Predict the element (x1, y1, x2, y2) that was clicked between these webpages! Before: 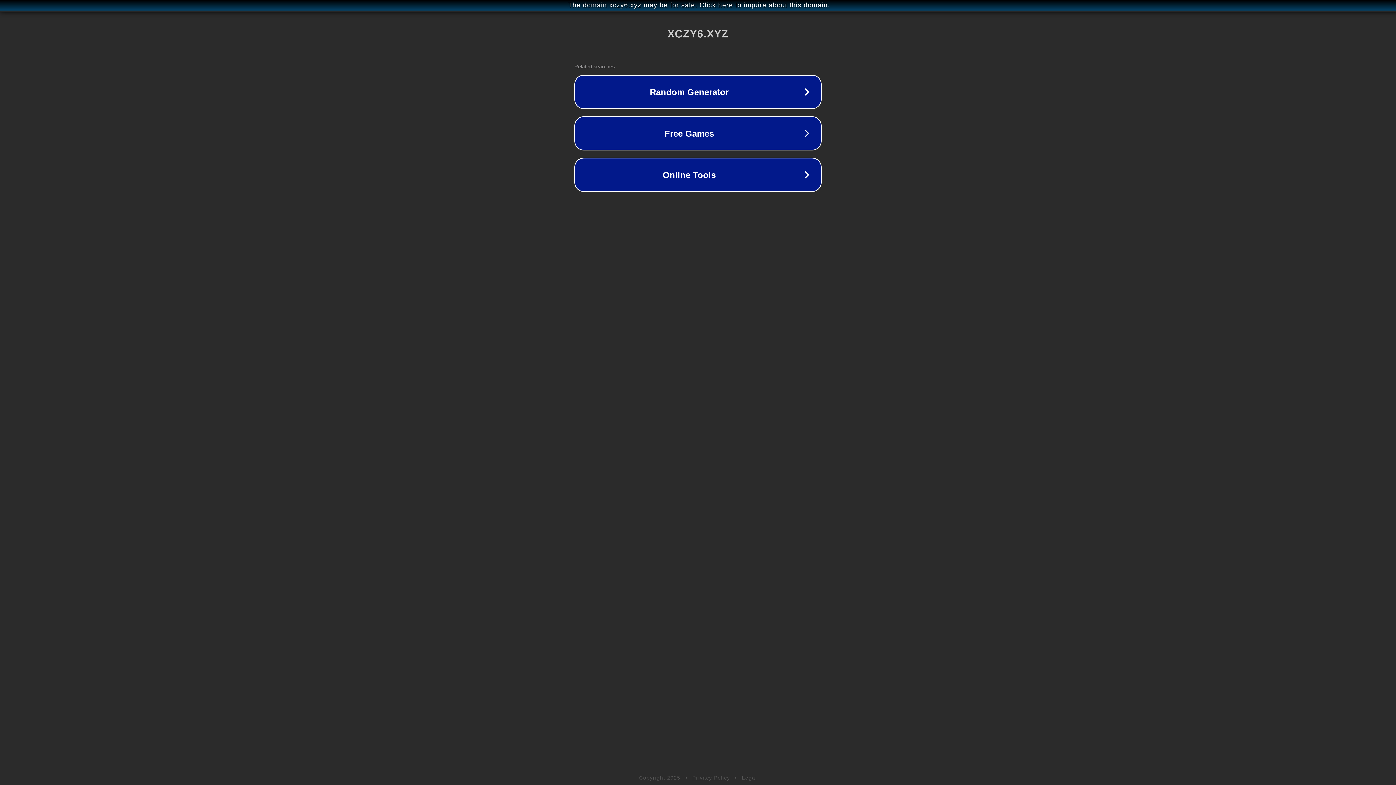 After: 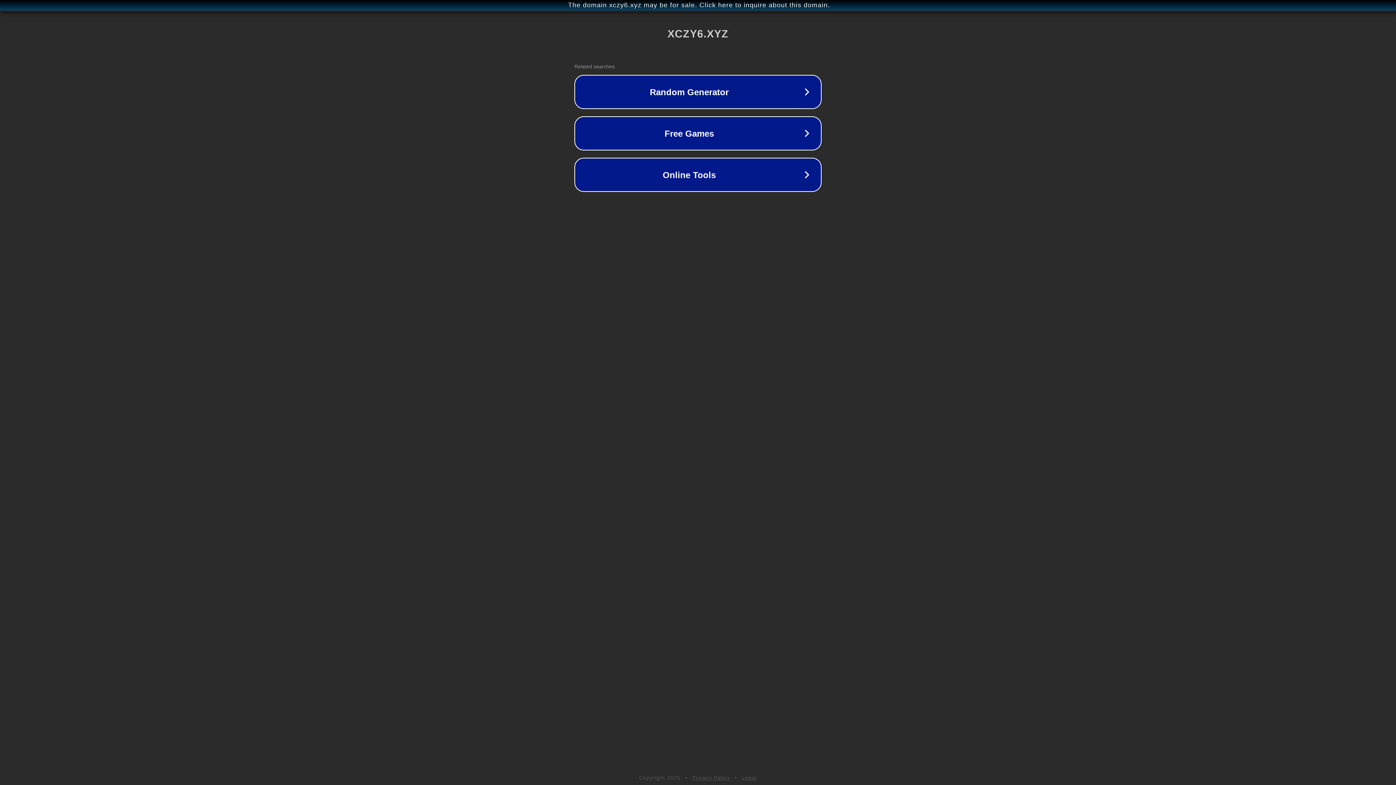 Action: bbox: (742, 775, 757, 781) label: Legal